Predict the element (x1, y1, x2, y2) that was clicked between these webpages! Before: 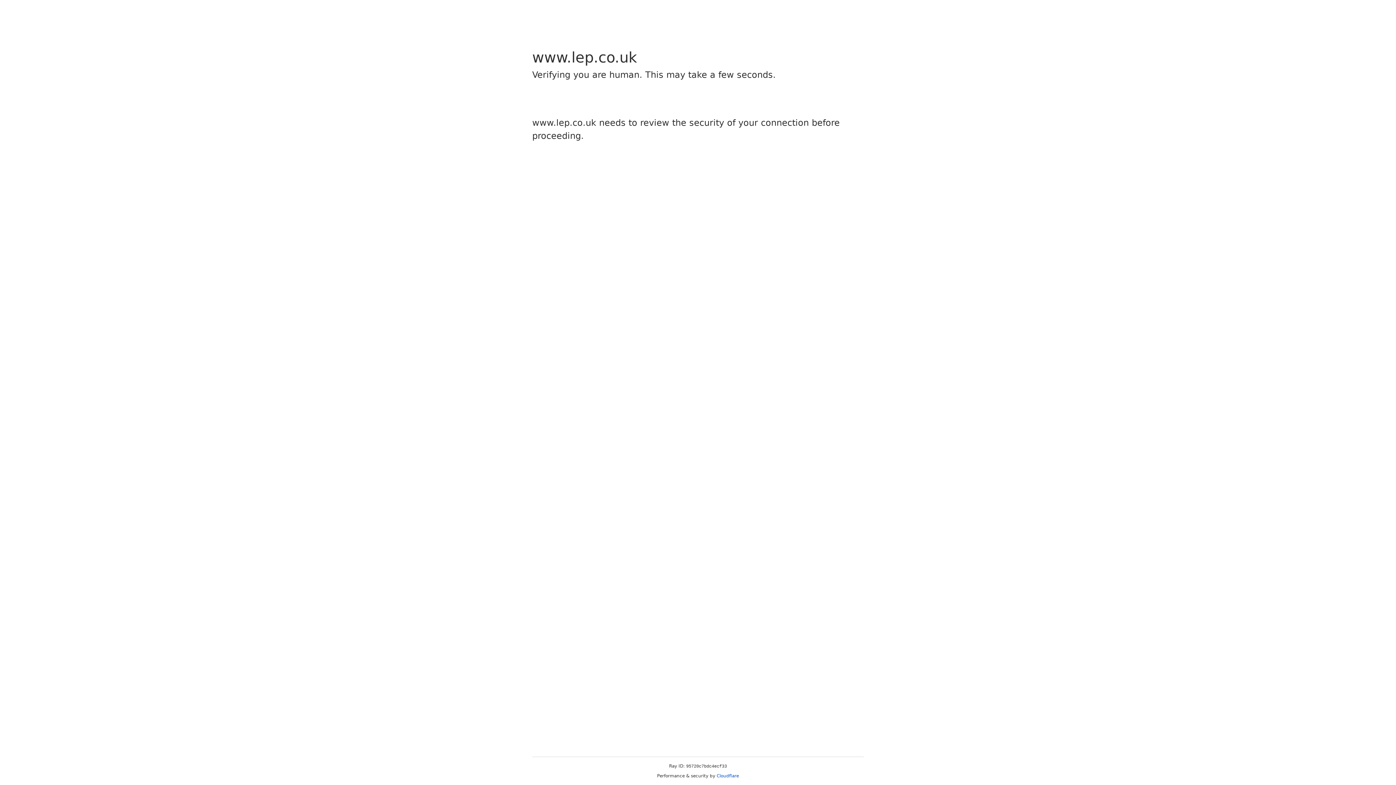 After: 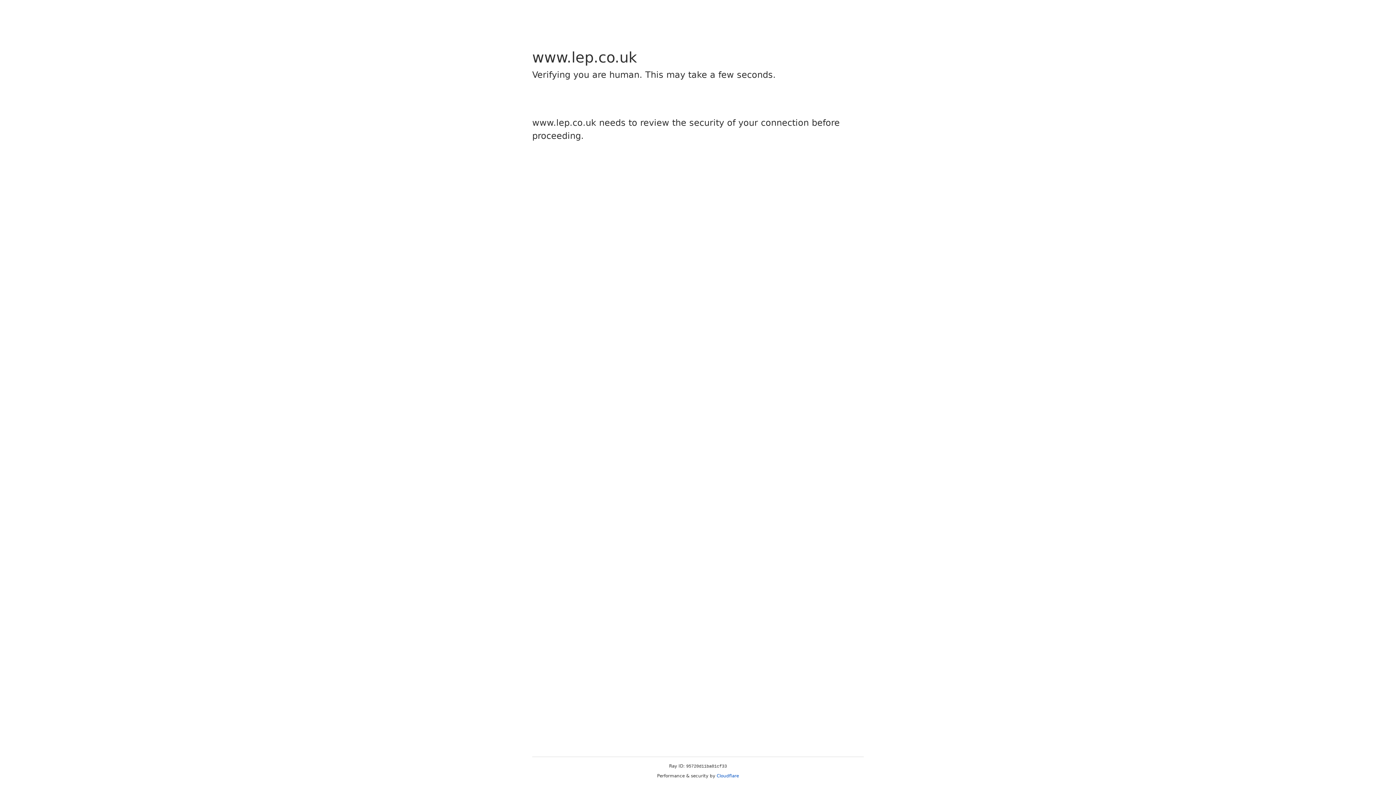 Action: bbox: (716, 773, 739, 778) label: Cloudflare